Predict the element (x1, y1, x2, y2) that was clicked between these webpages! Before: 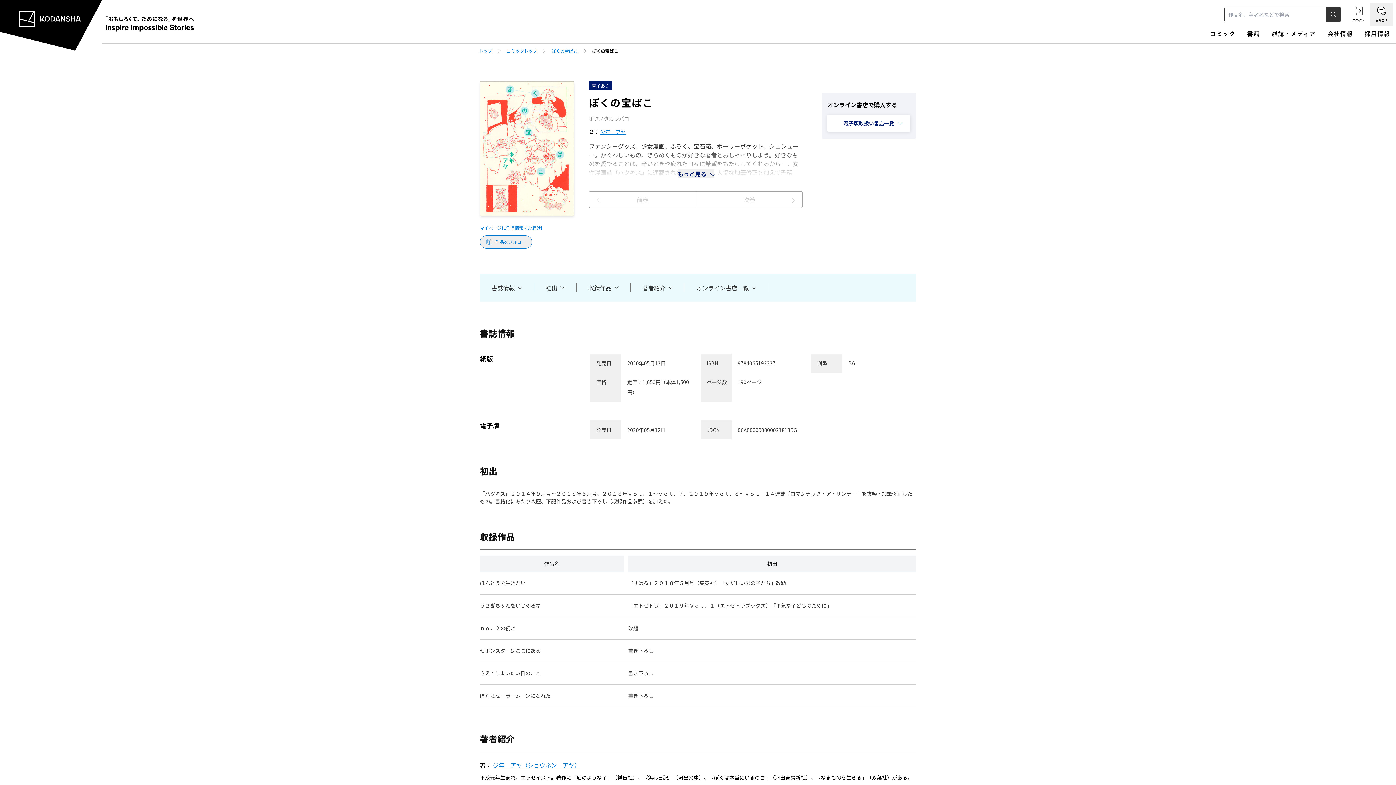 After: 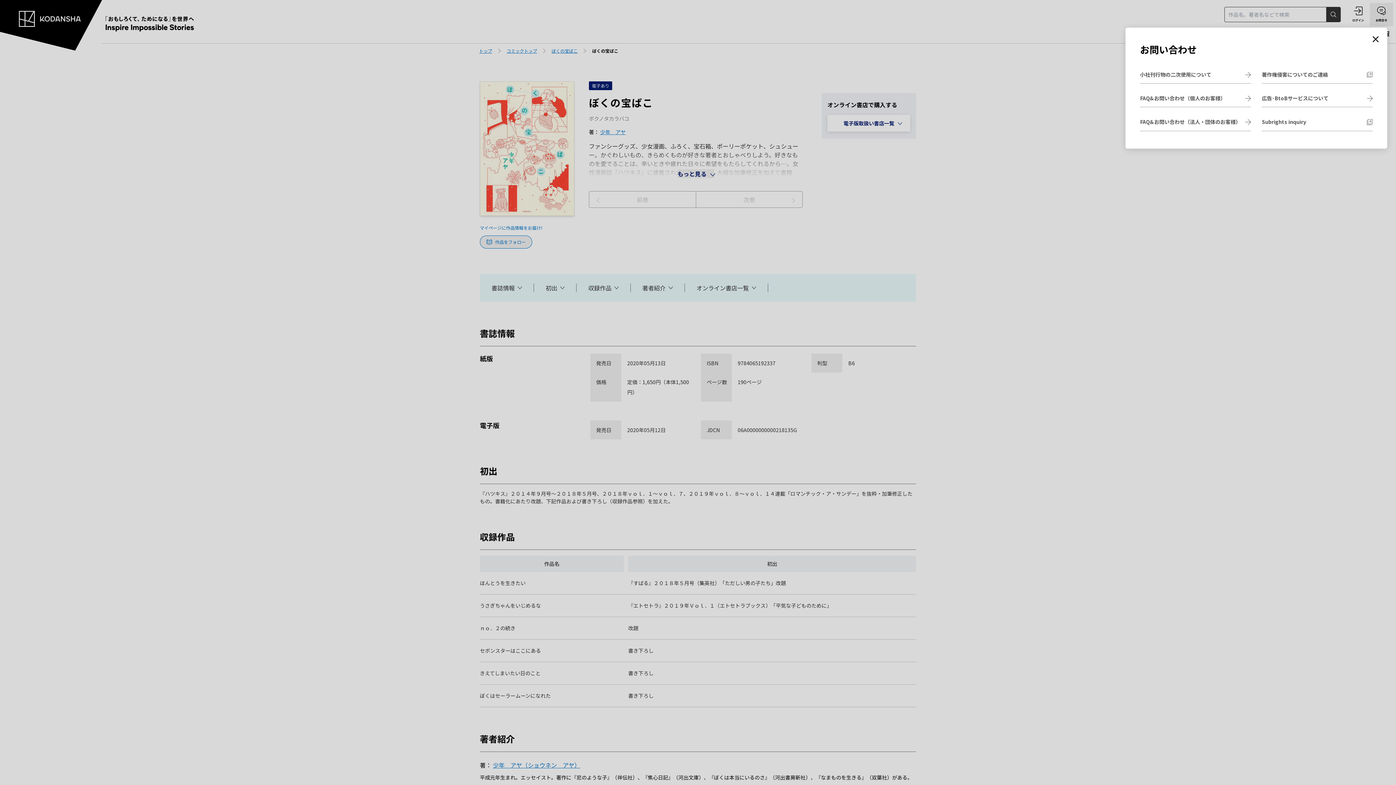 Action: label: お問合せ bbox: (1370, 2, 1393, 26)